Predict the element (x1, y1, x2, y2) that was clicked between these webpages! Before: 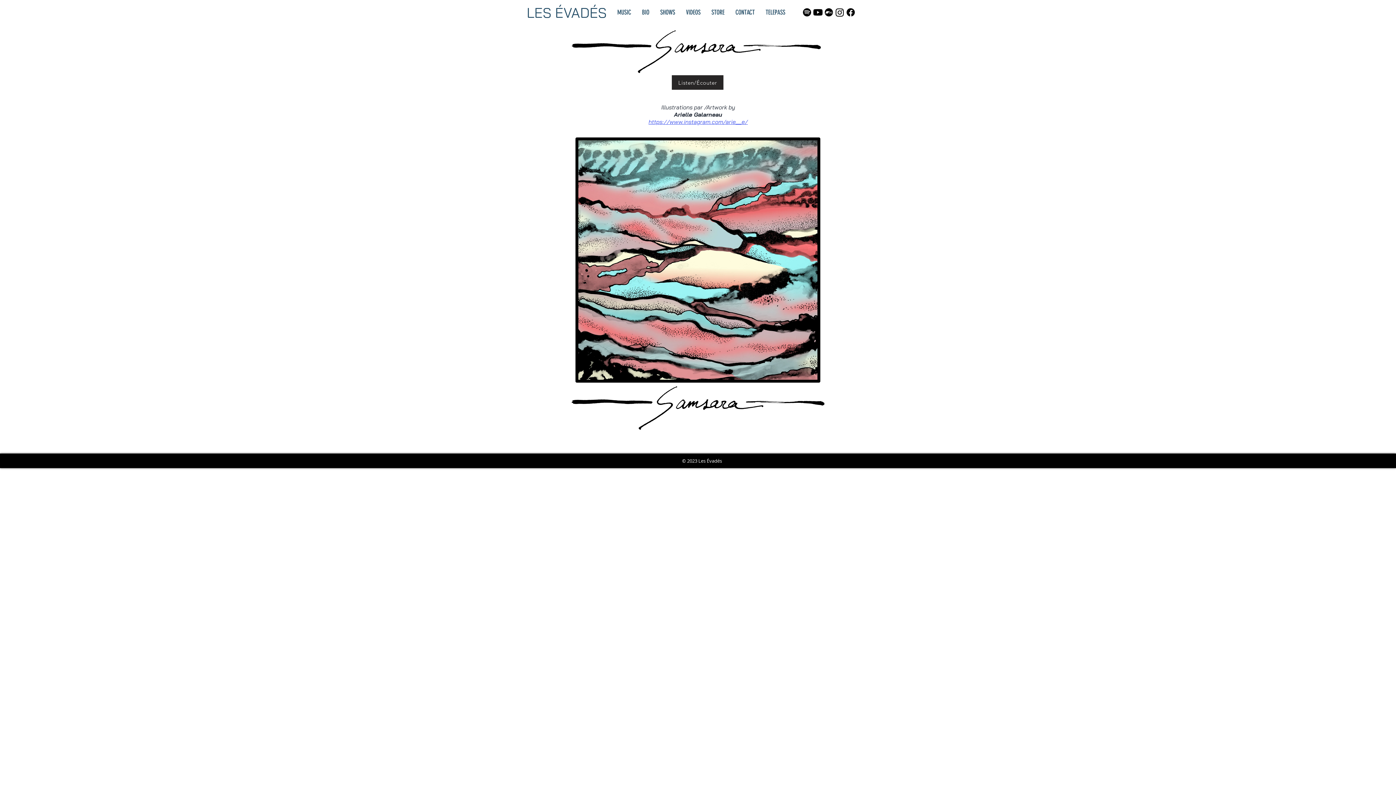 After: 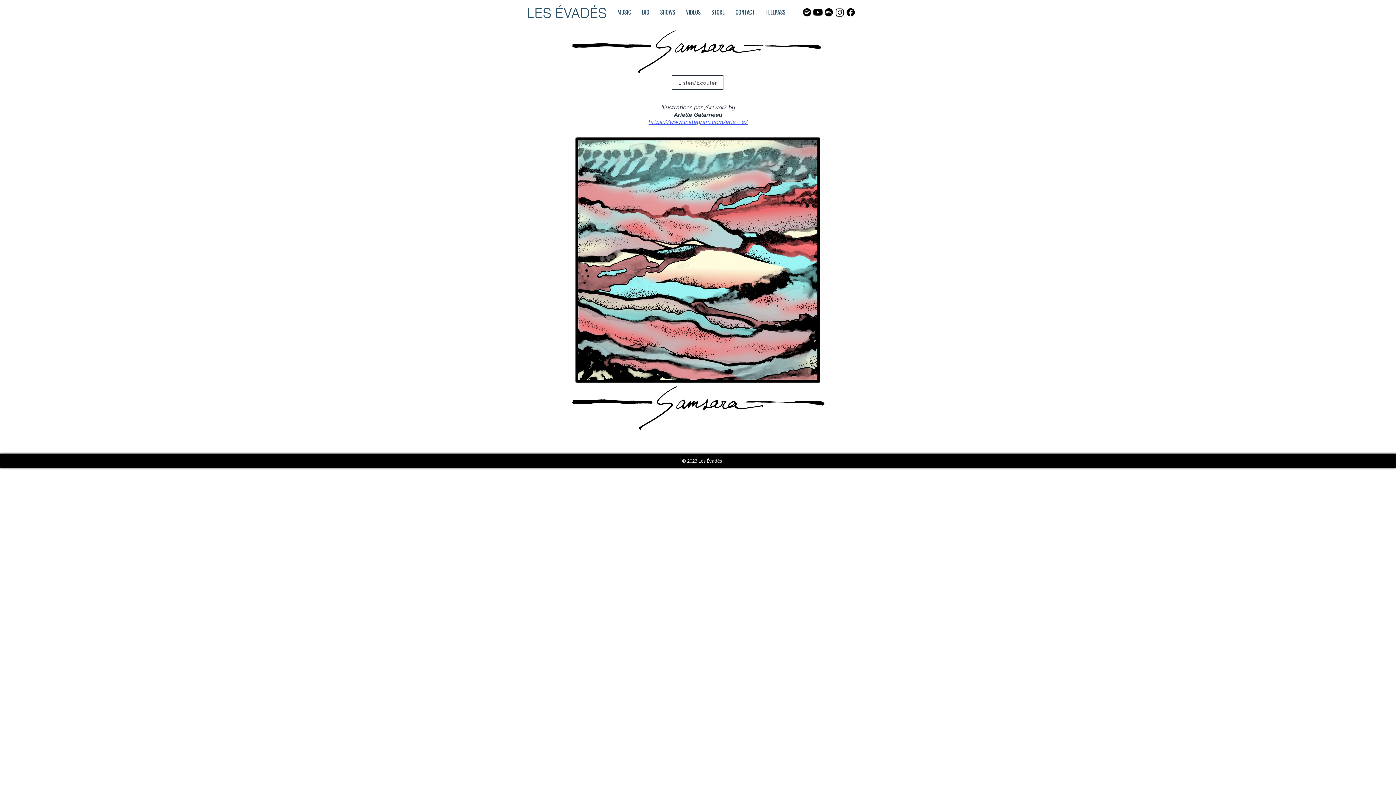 Action: label: Listen/Écouter bbox: (672, 75, 723, 89)